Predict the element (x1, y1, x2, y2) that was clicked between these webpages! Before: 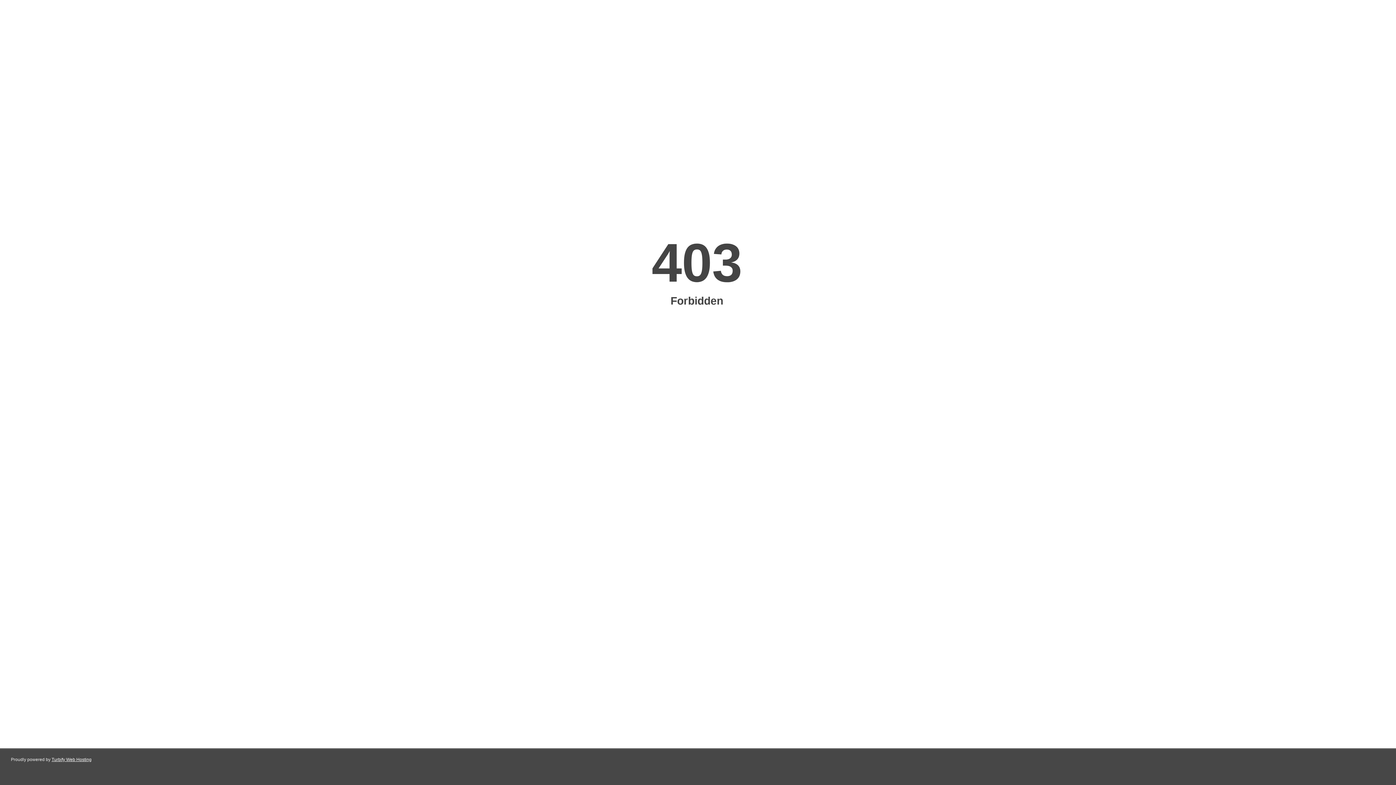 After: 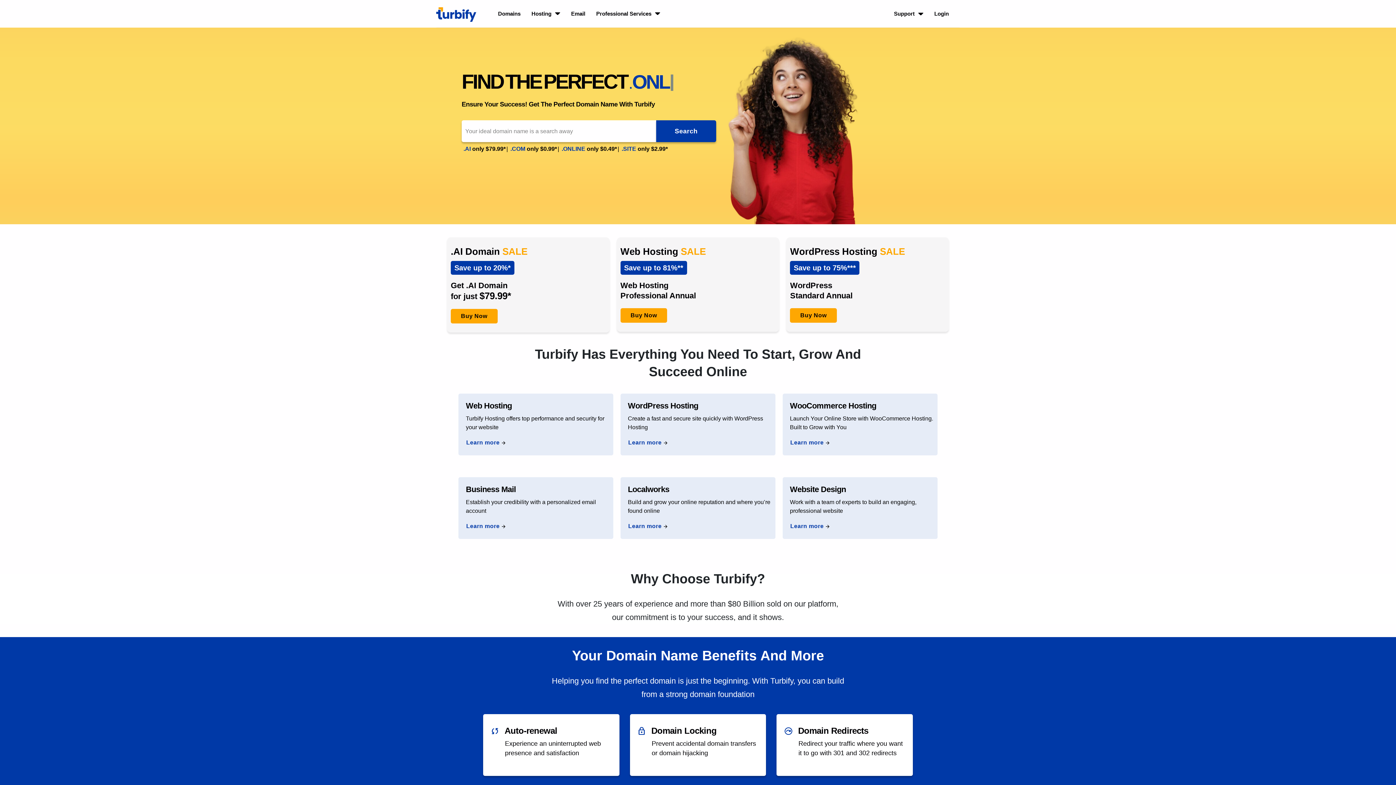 Action: bbox: (51, 757, 91, 762) label: Turbify Web Hosting